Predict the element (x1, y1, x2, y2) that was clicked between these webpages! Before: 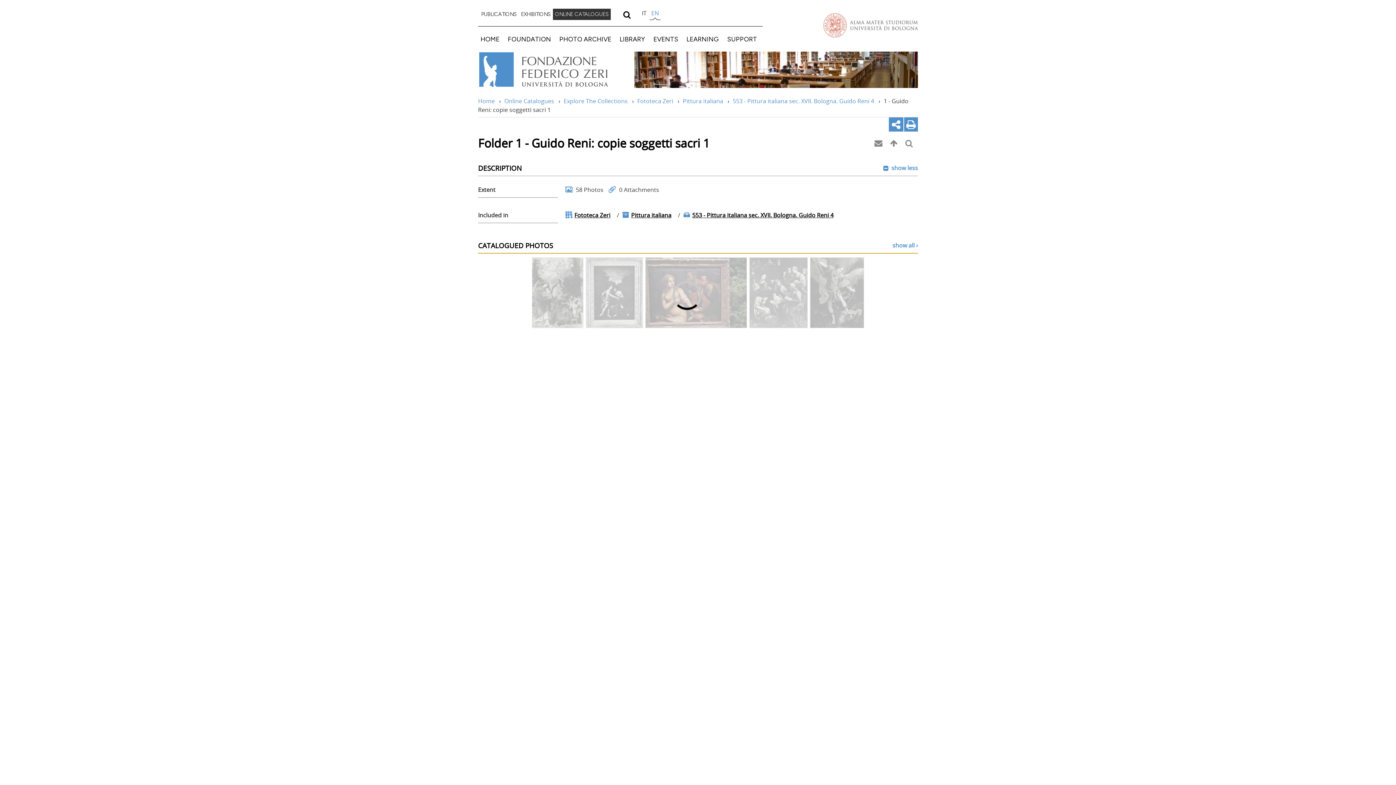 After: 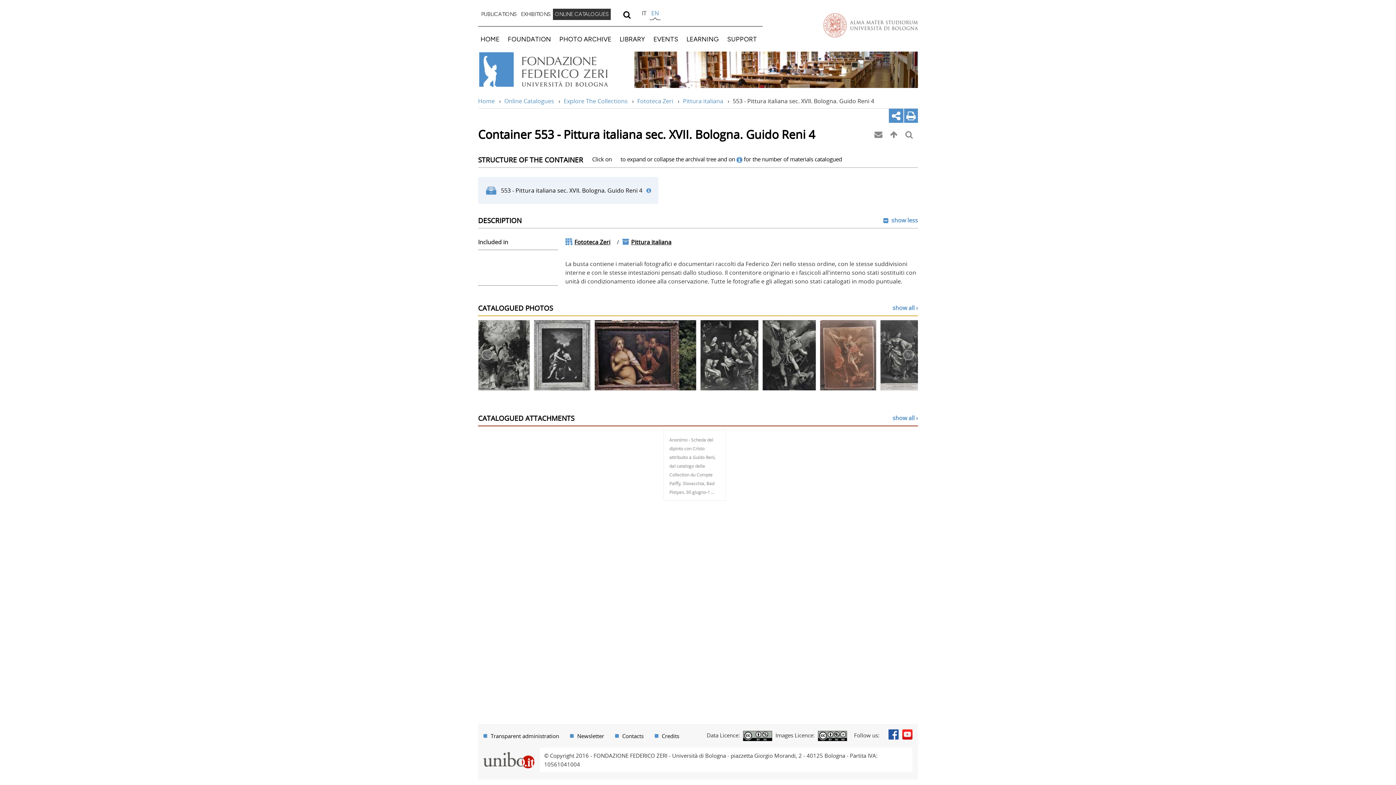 Action: bbox: (888, 136, 902, 151)